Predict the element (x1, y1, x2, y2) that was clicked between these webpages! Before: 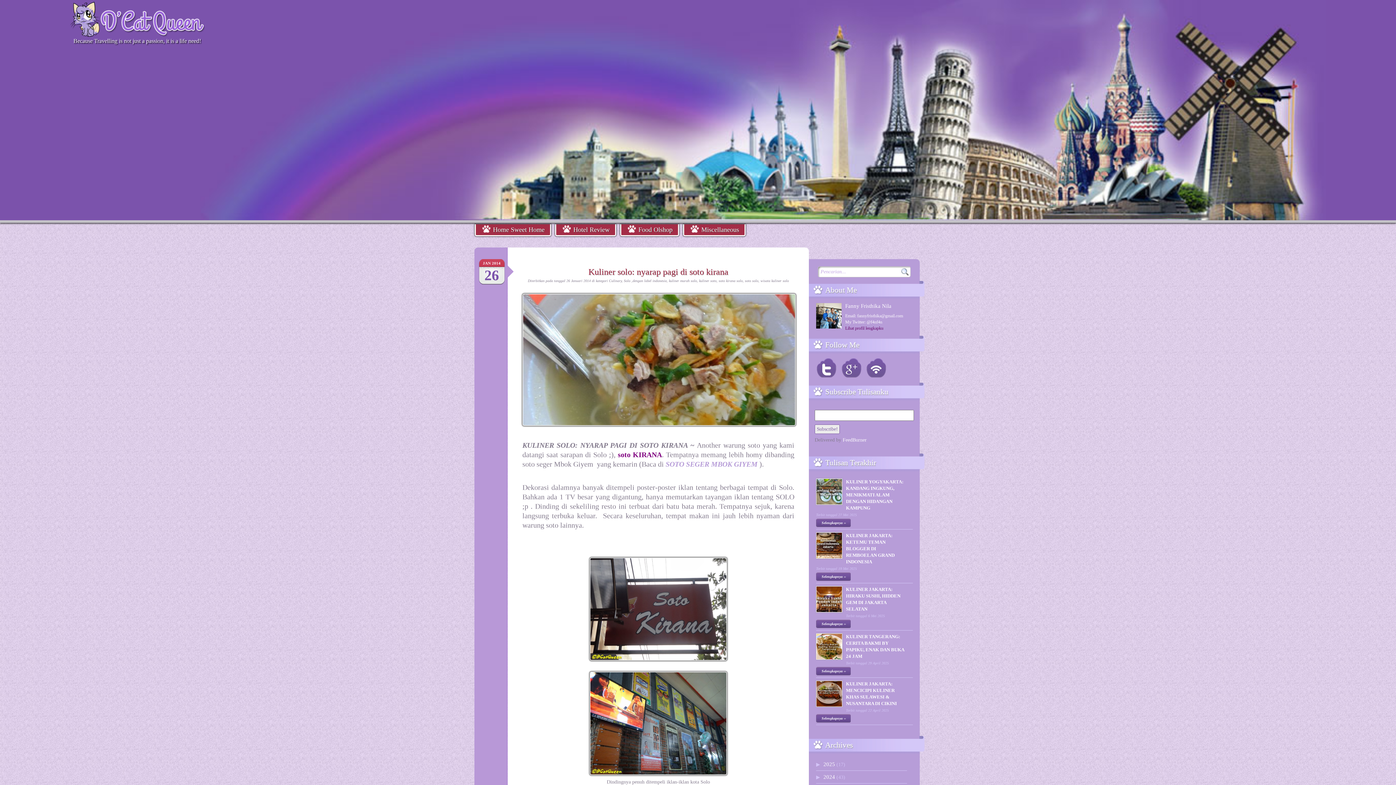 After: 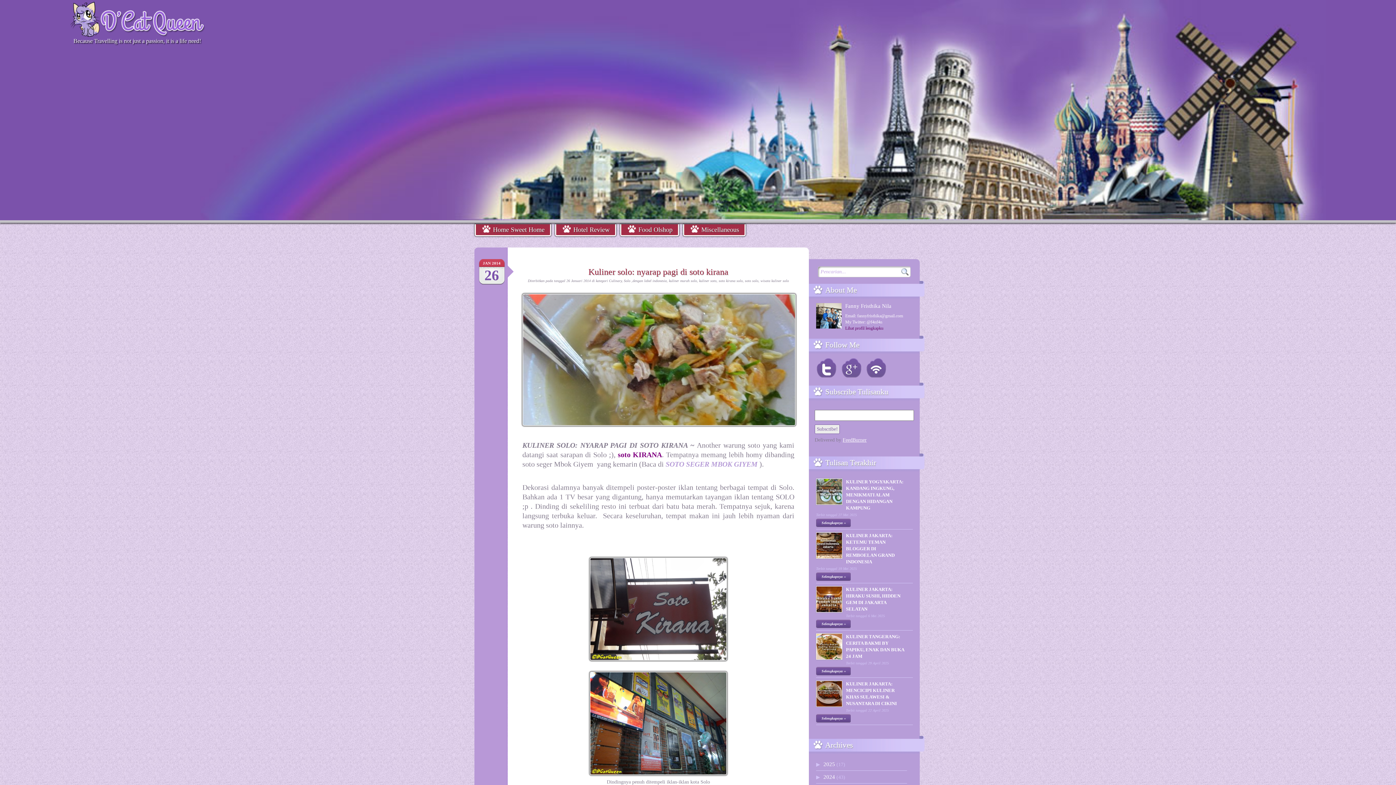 Action: bbox: (842, 437, 866, 442) label: FeedBurner